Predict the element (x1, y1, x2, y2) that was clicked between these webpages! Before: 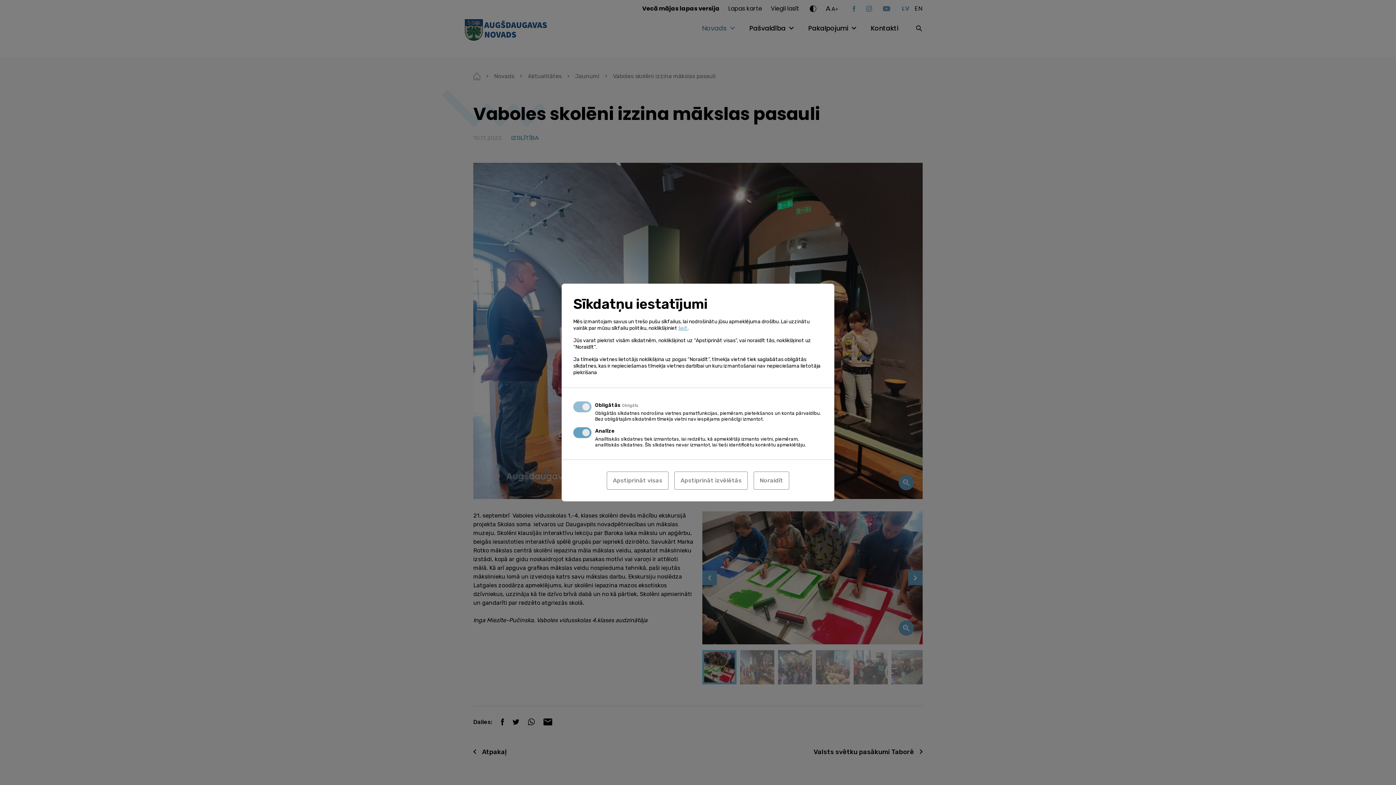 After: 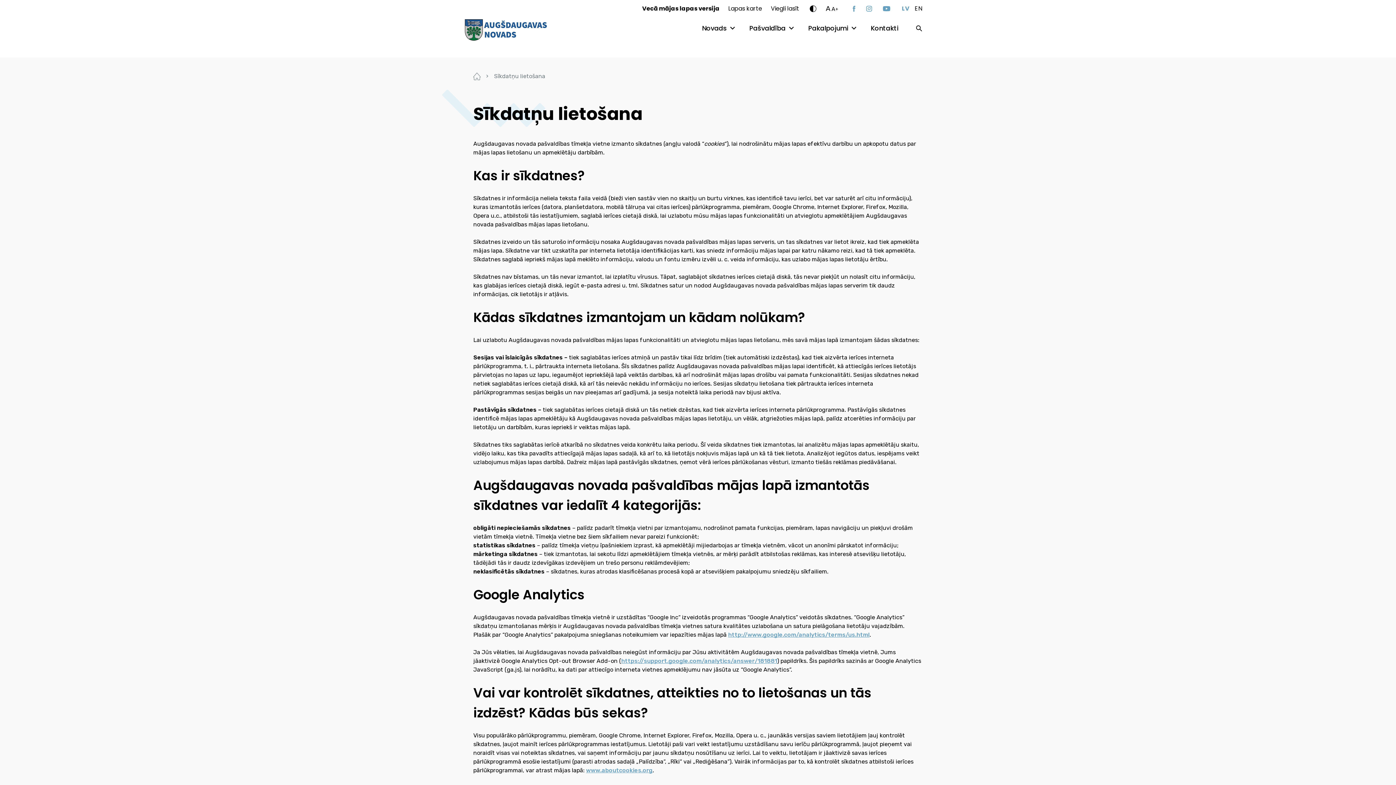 Action: bbox: (678, 325, 687, 331) label: šeit